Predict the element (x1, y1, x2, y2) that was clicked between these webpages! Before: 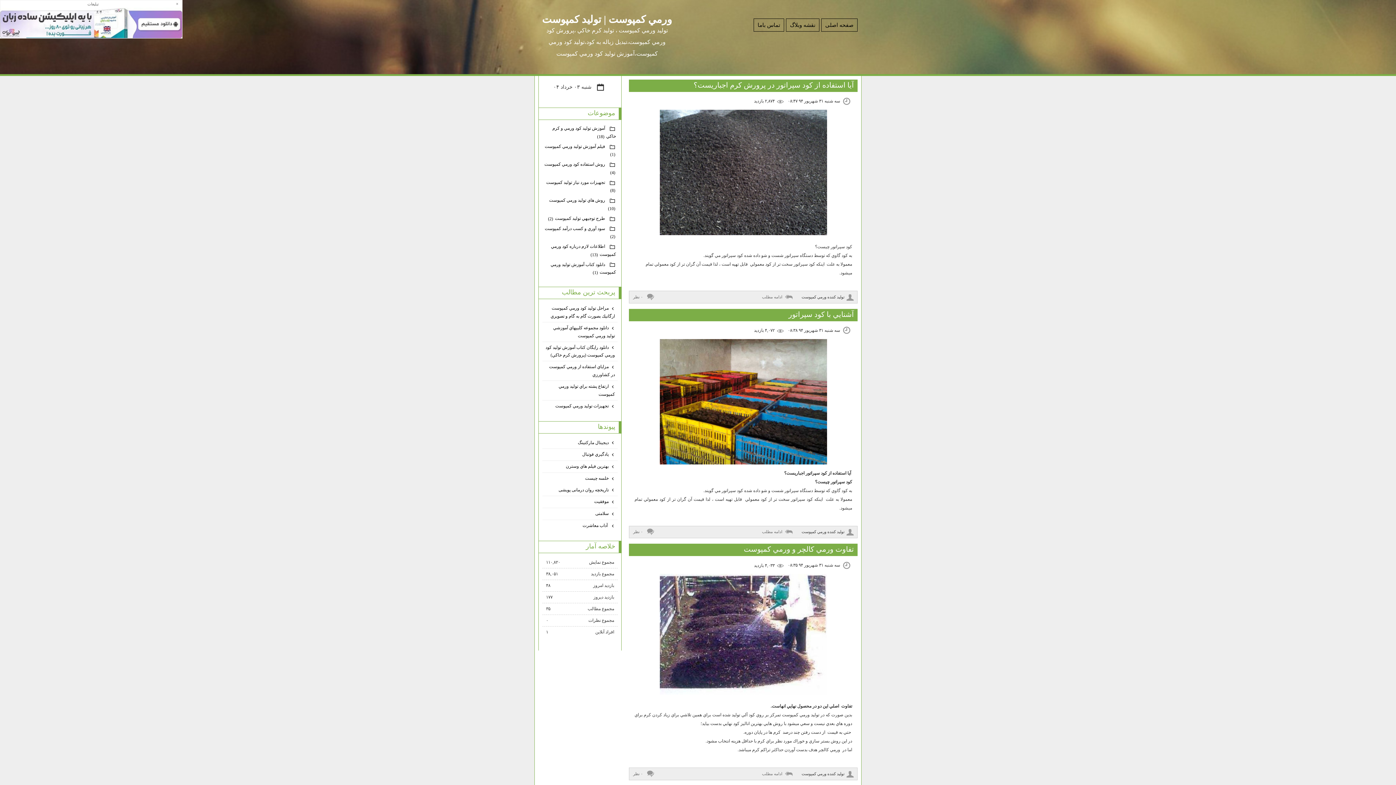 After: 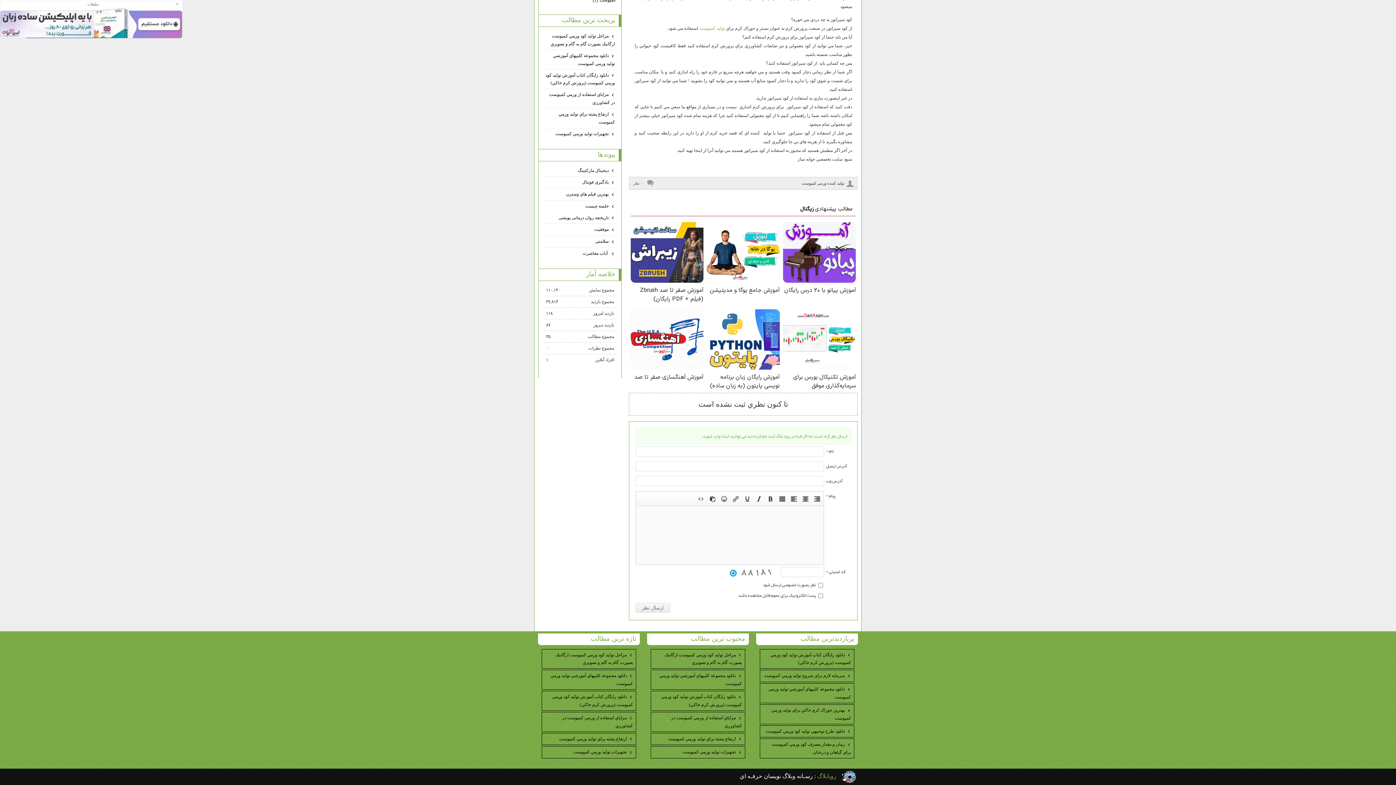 Action: bbox: (633, 529, 643, 534) label: ۰ نظر